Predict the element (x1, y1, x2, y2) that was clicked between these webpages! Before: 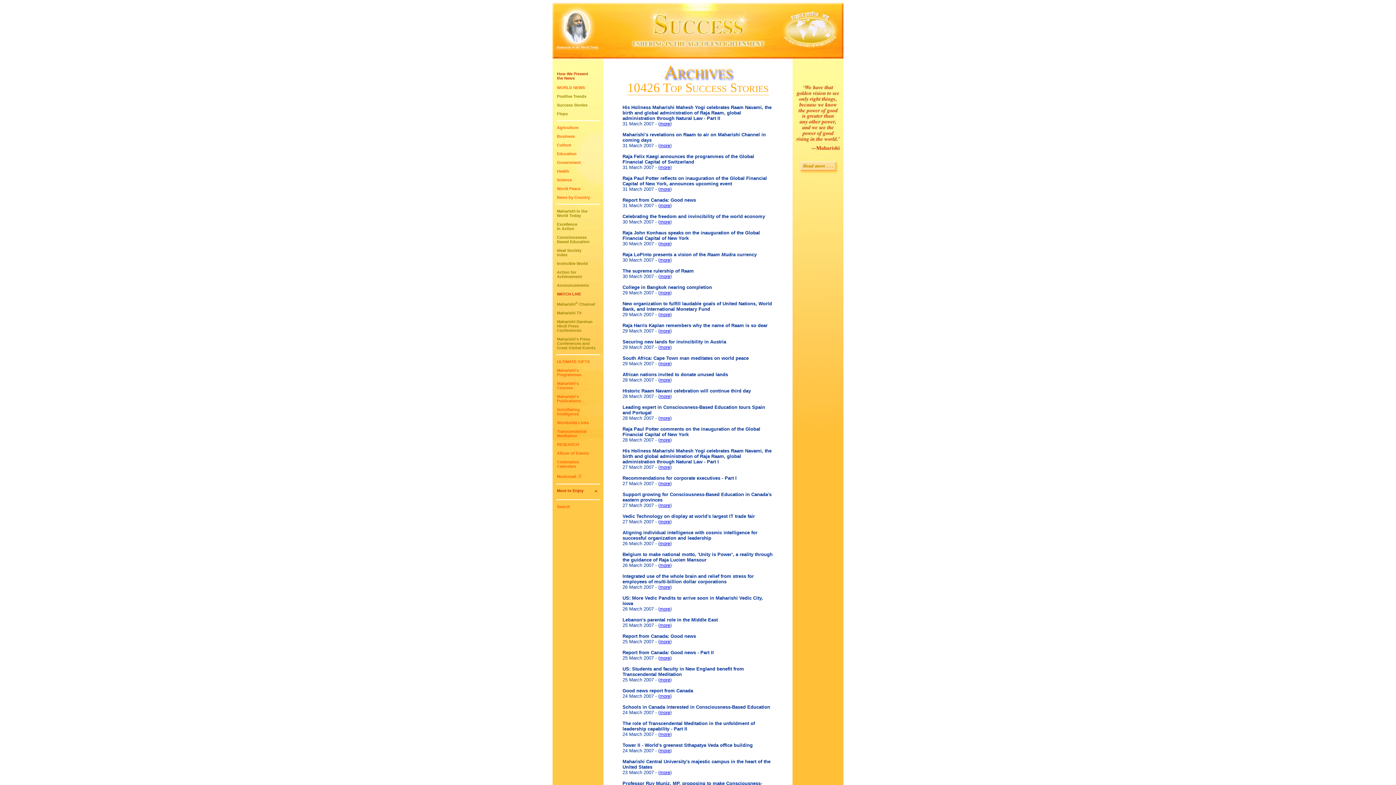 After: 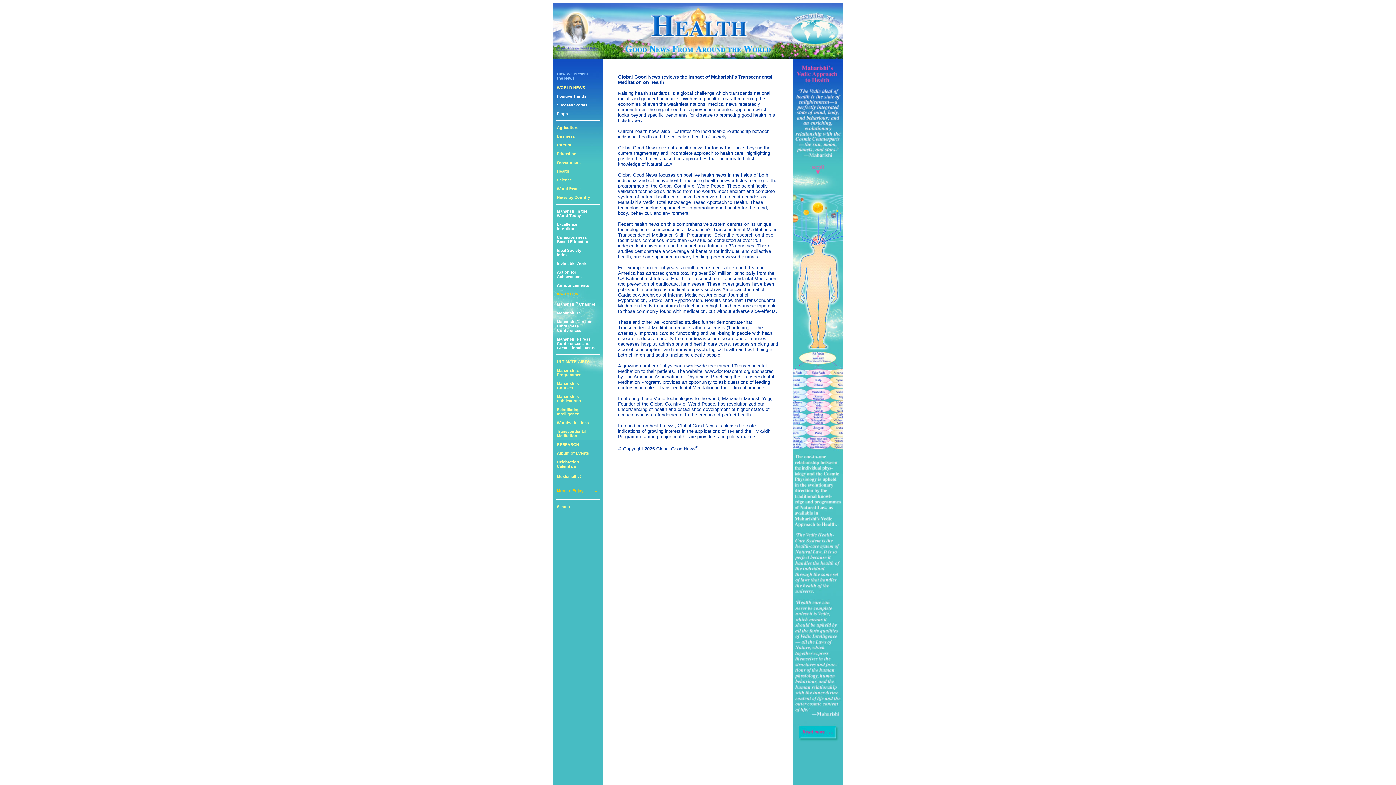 Action: label: Health bbox: (557, 169, 569, 173)